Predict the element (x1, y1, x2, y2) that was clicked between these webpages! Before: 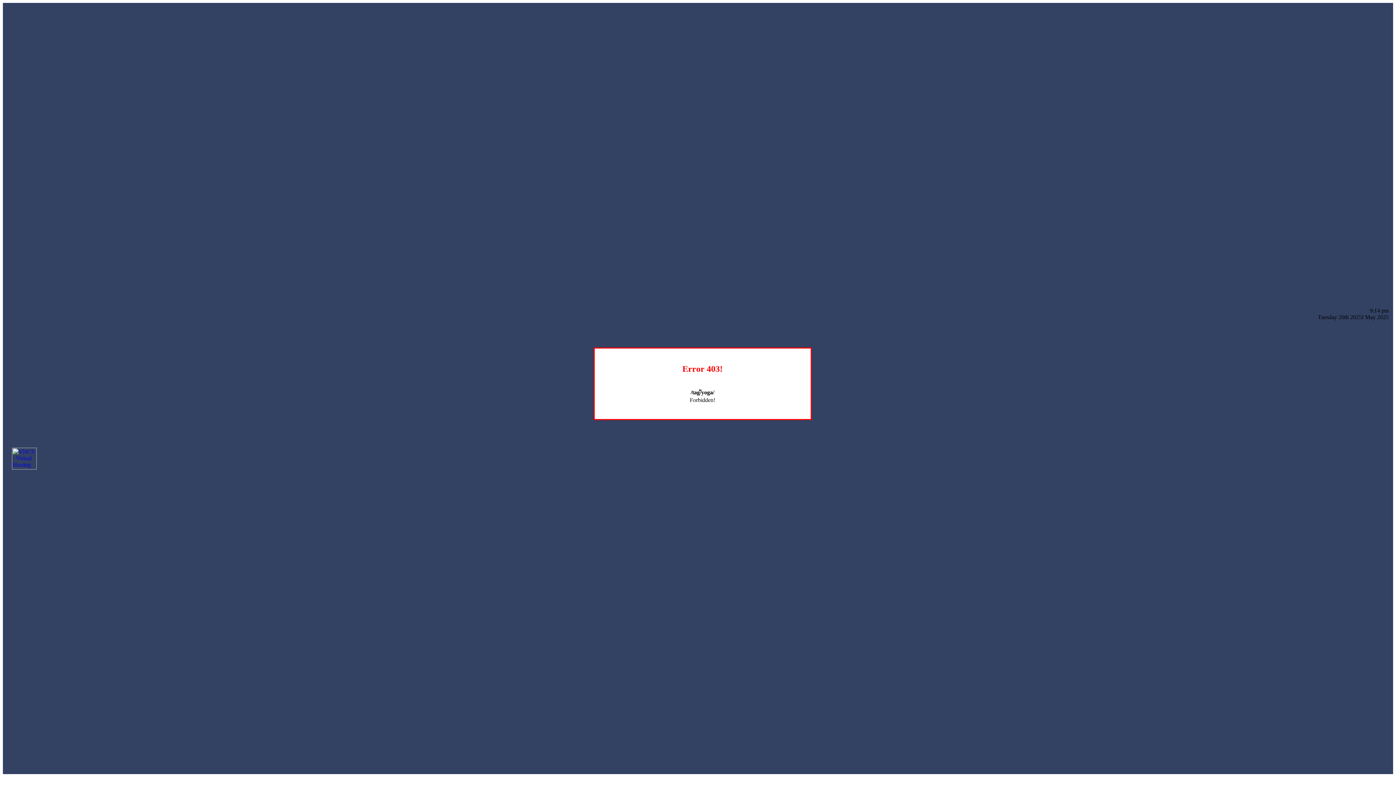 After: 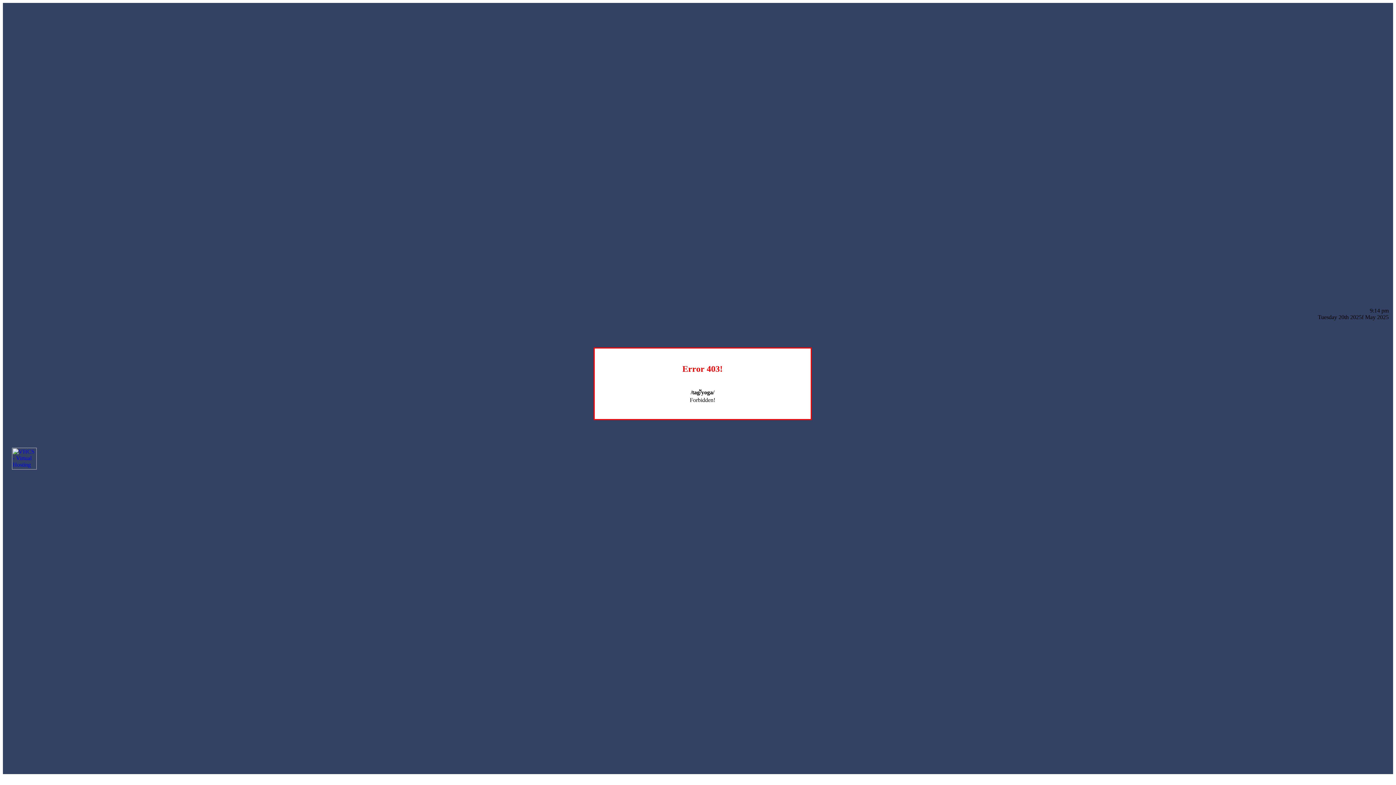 Action: bbox: (12, 464, 36, 470)